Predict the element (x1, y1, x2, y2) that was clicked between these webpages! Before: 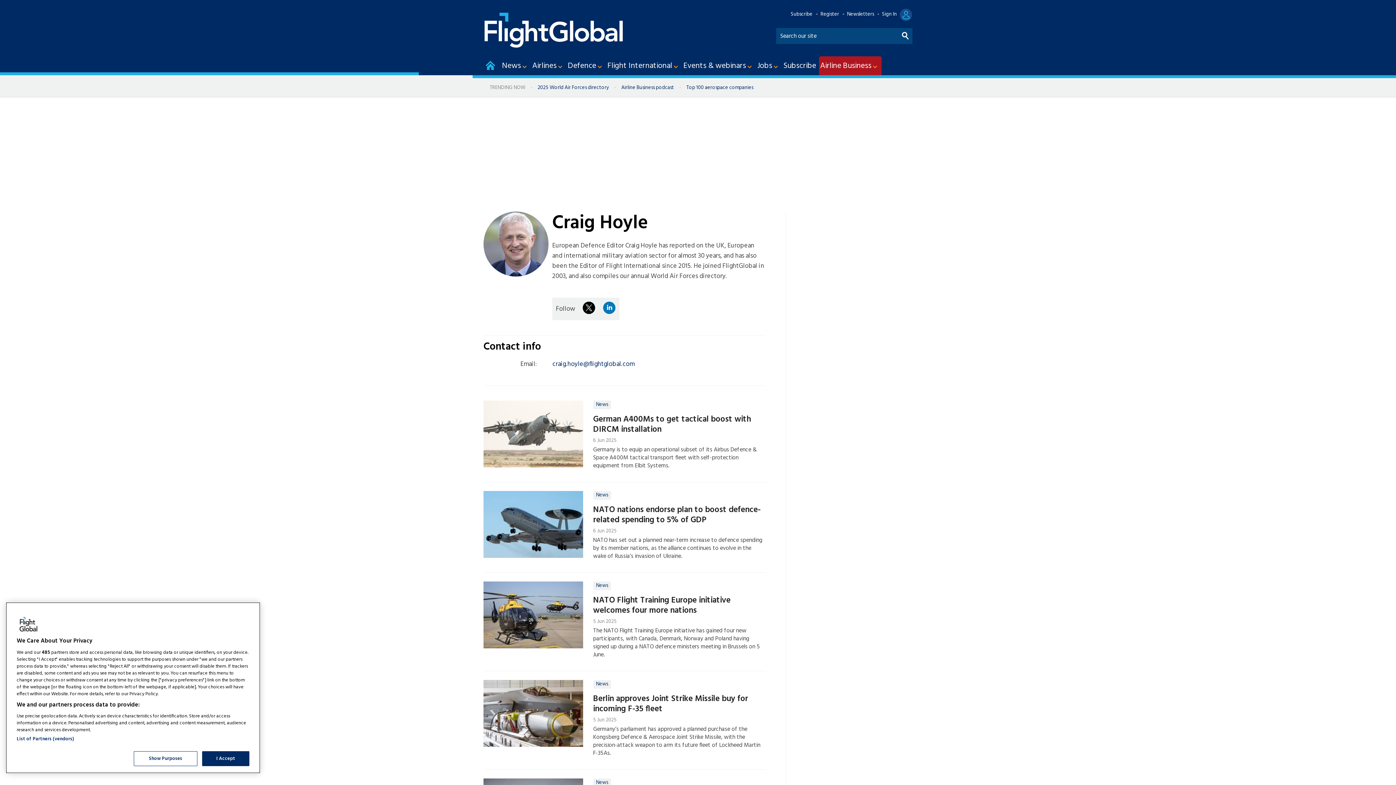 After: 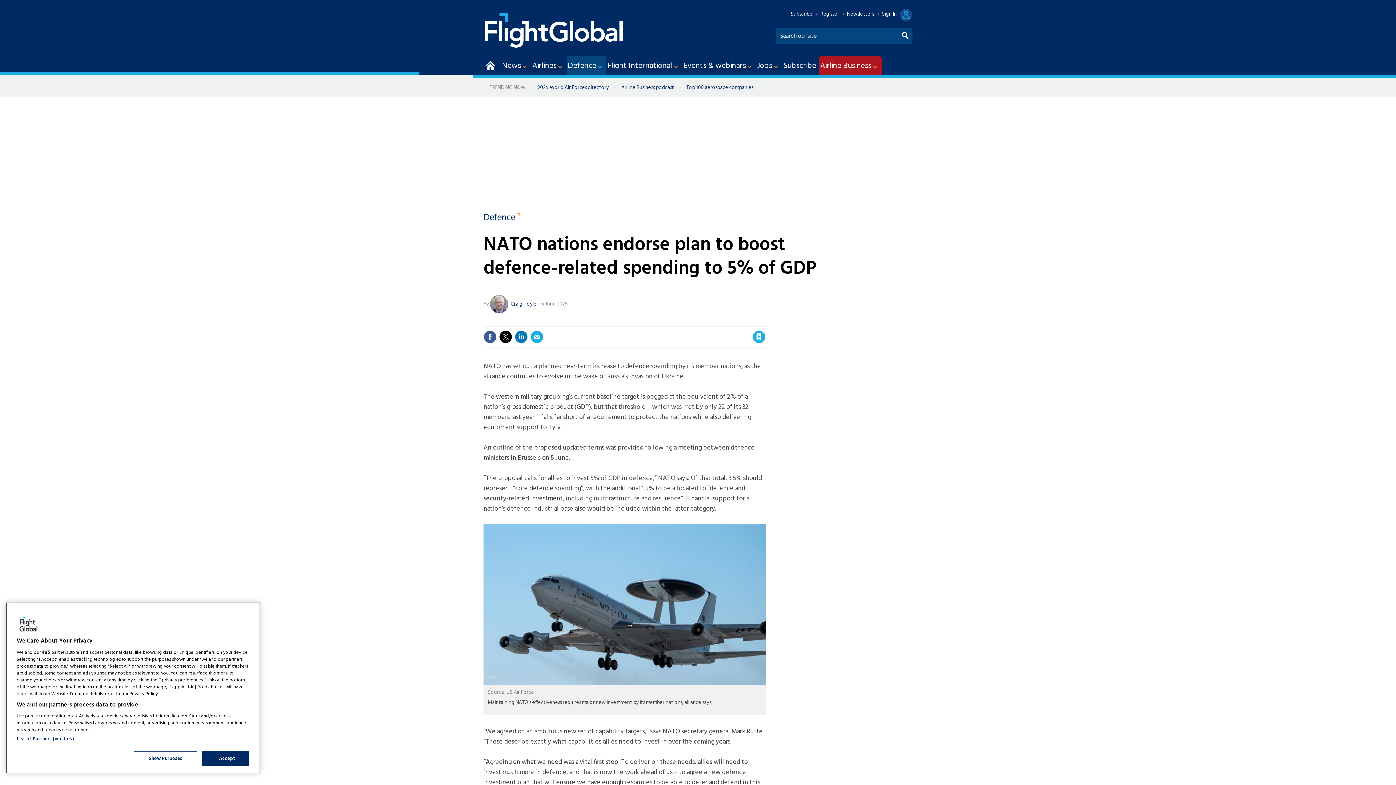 Action: bbox: (593, 503, 760, 526) label: NATO nations endorse plan to boost defence-related spending to 5% of GDP